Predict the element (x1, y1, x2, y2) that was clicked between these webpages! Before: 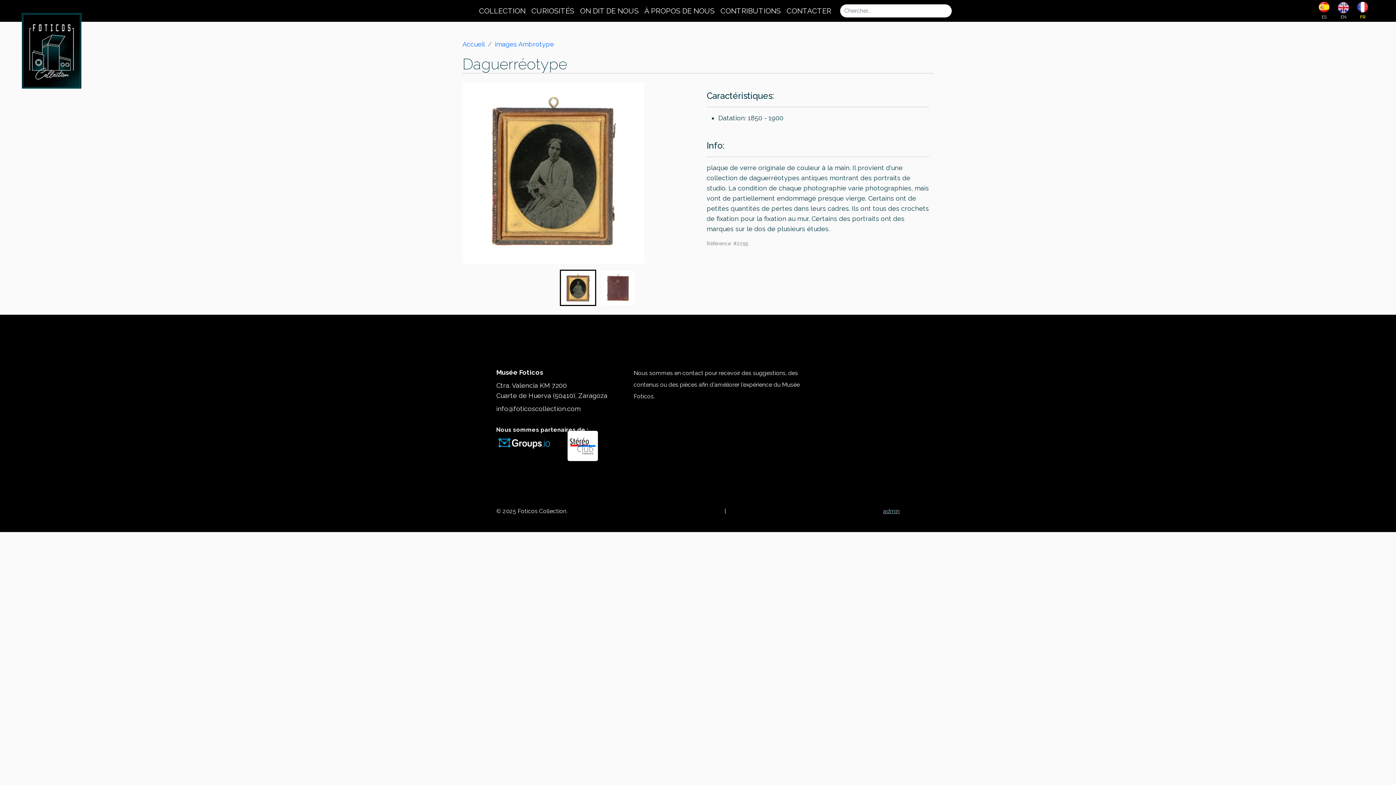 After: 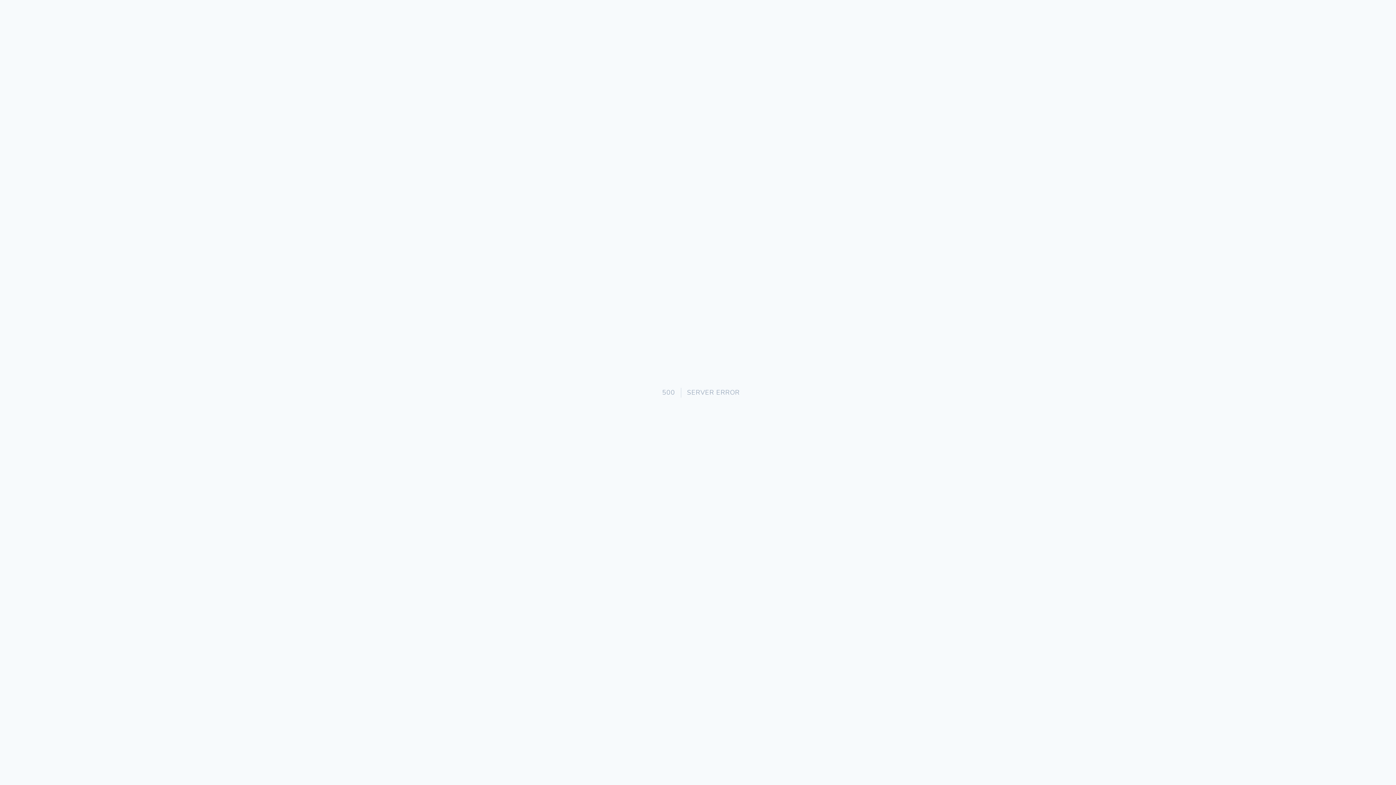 Action: bbox: (23, 45, 80, 54)